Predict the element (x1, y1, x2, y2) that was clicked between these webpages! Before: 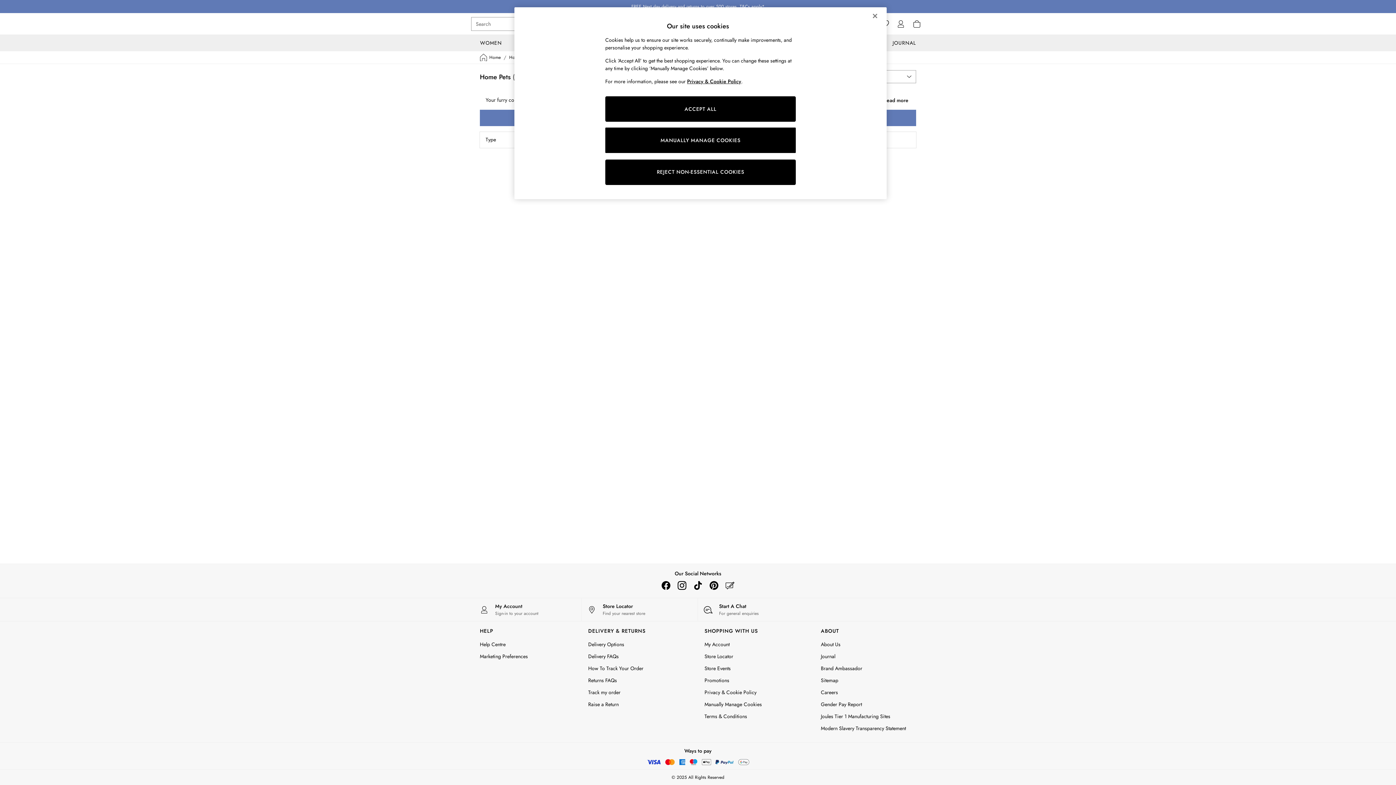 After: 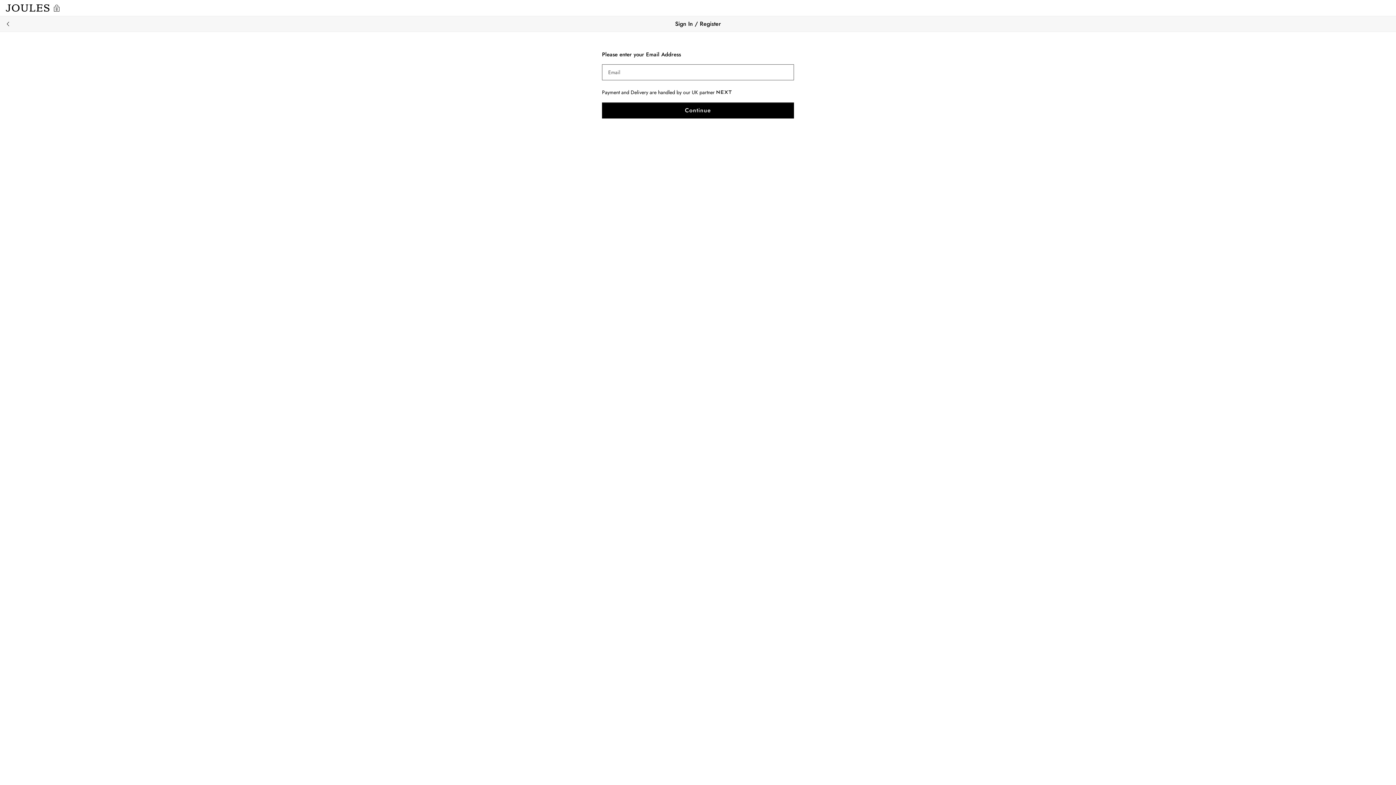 Action: label: My Account bbox: (704, 641, 808, 648)